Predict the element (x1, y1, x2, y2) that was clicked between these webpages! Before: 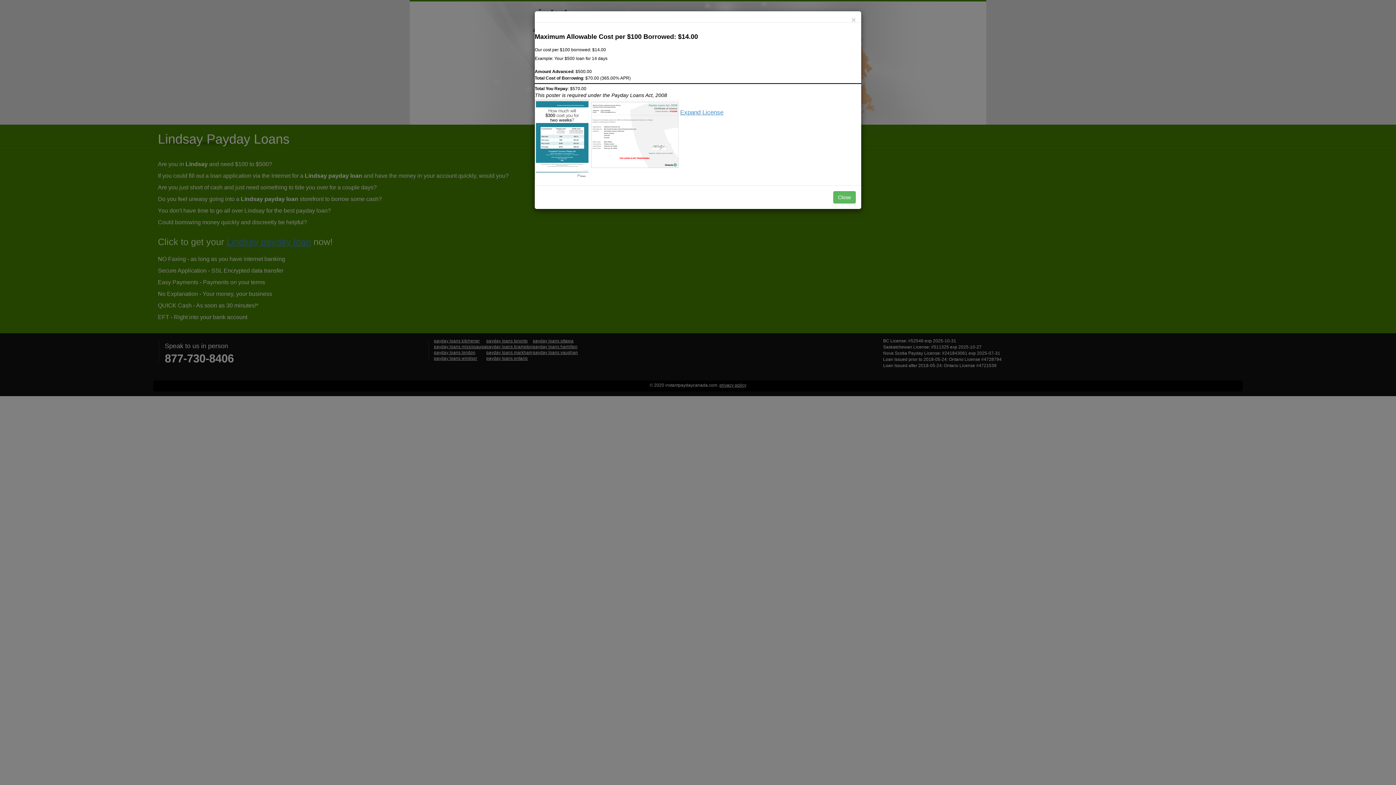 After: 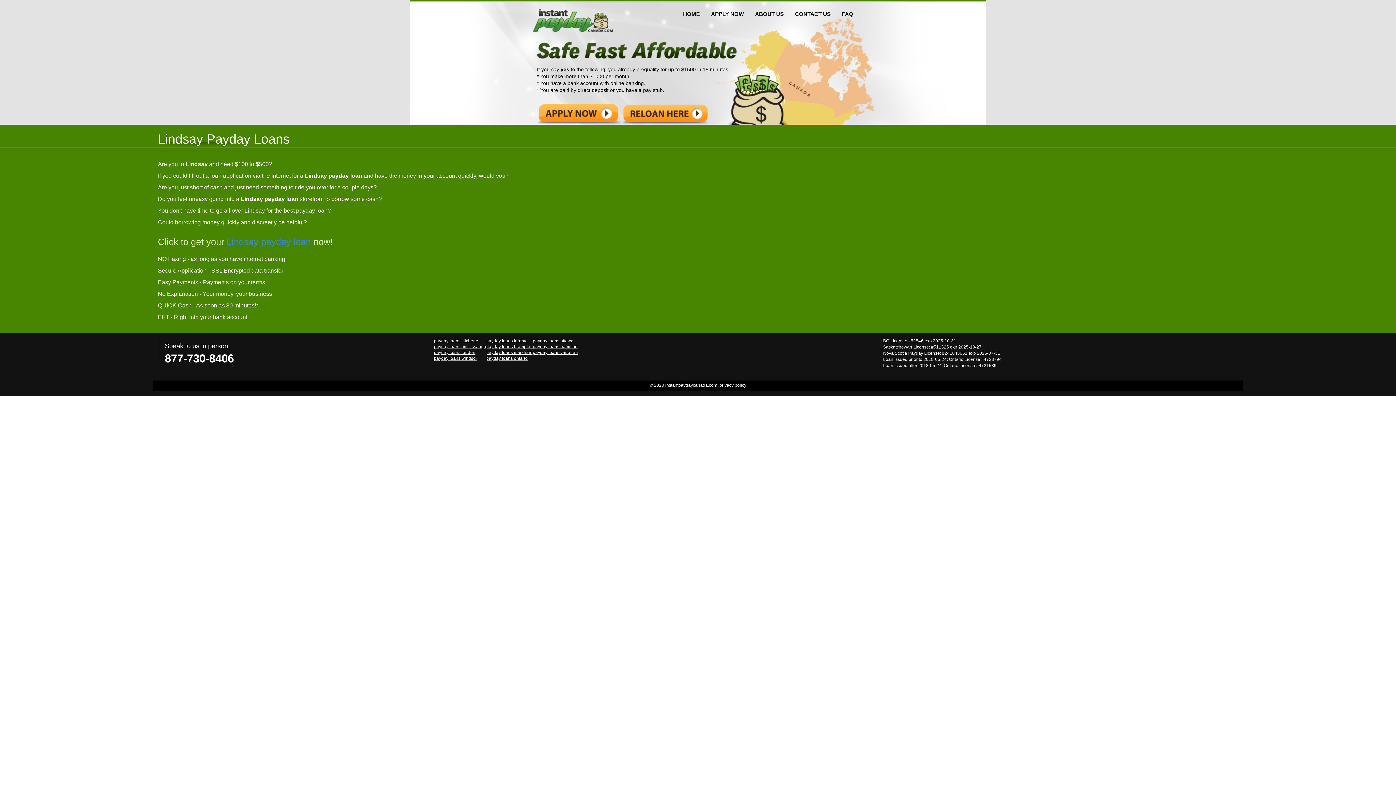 Action: label: Close bbox: (851, 16, 856, 23)